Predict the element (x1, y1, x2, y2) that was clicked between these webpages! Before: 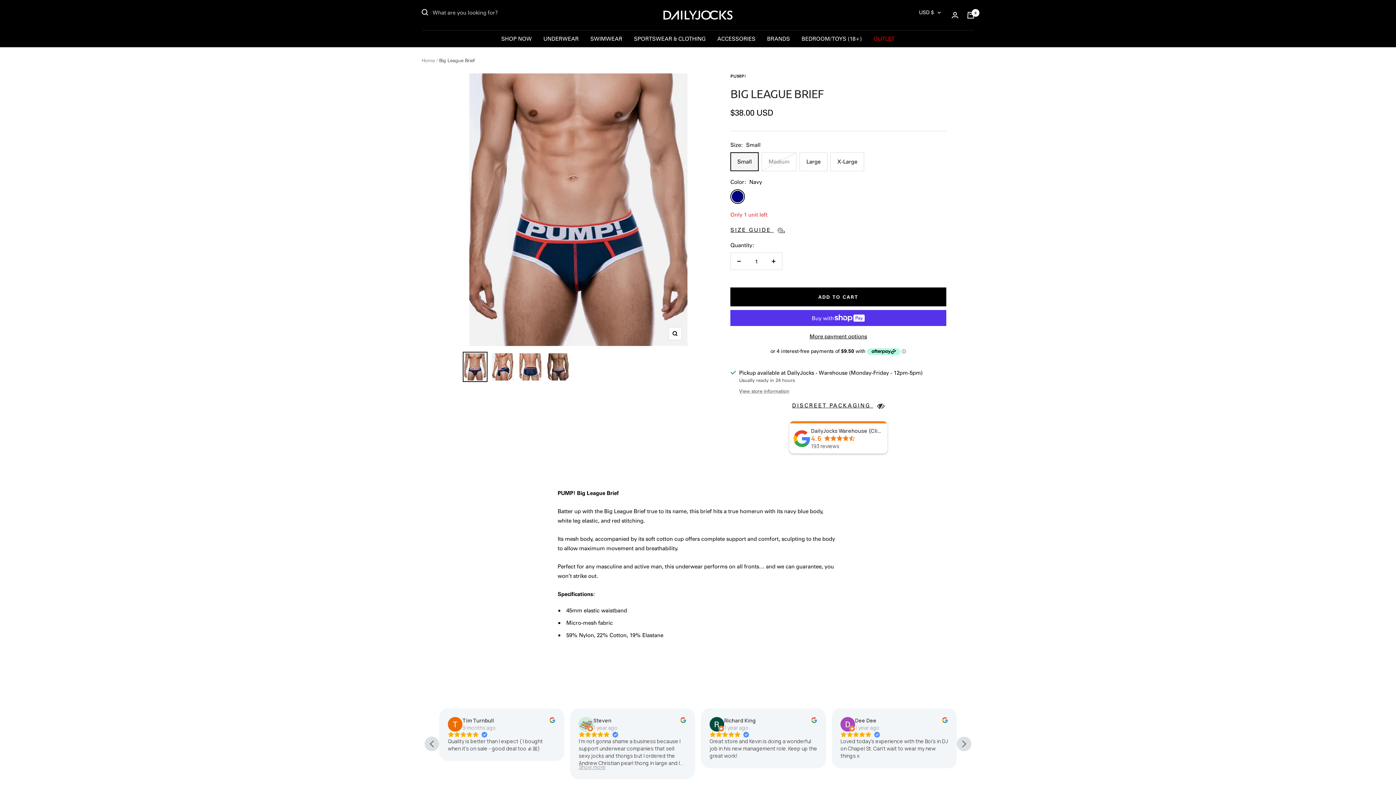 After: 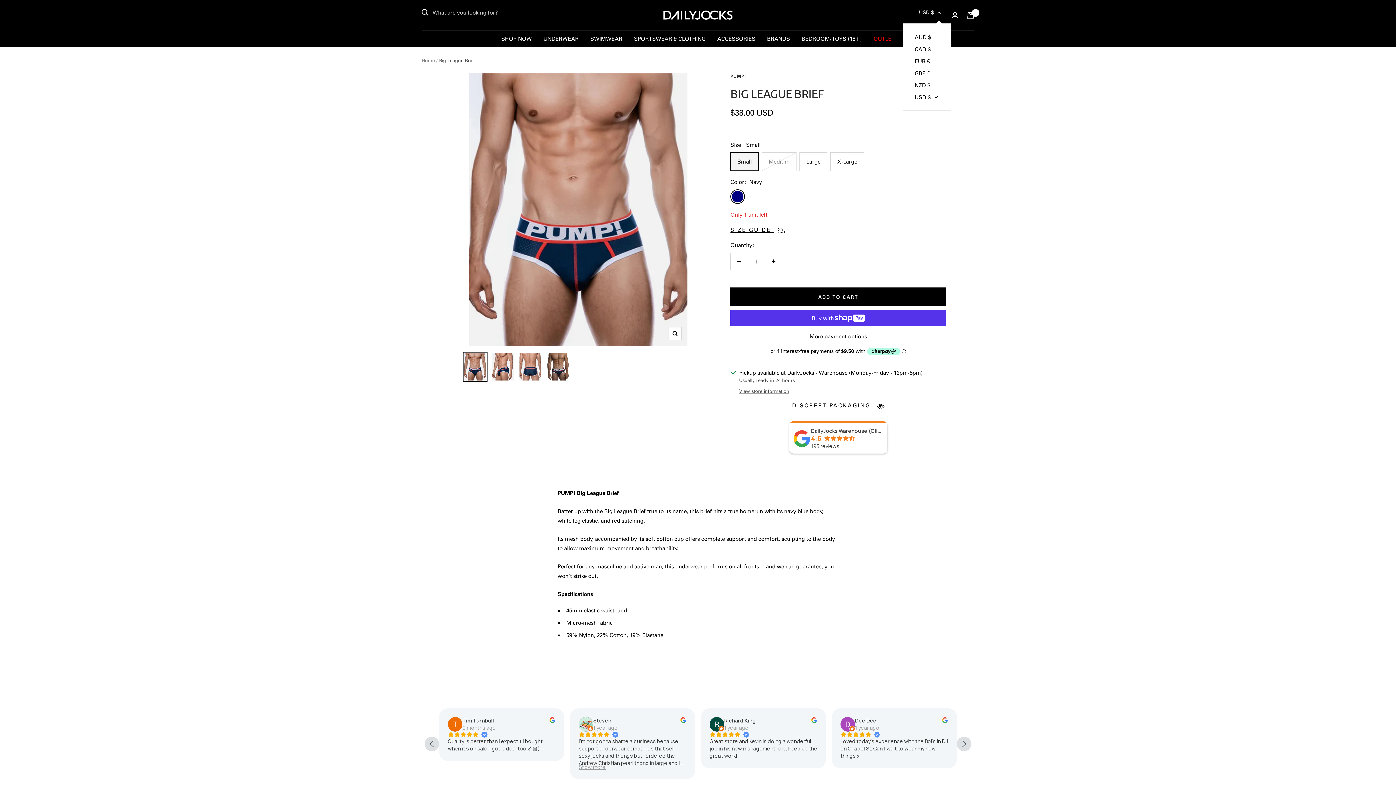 Action: label: USD $ bbox: (919, 8, 941, 16)